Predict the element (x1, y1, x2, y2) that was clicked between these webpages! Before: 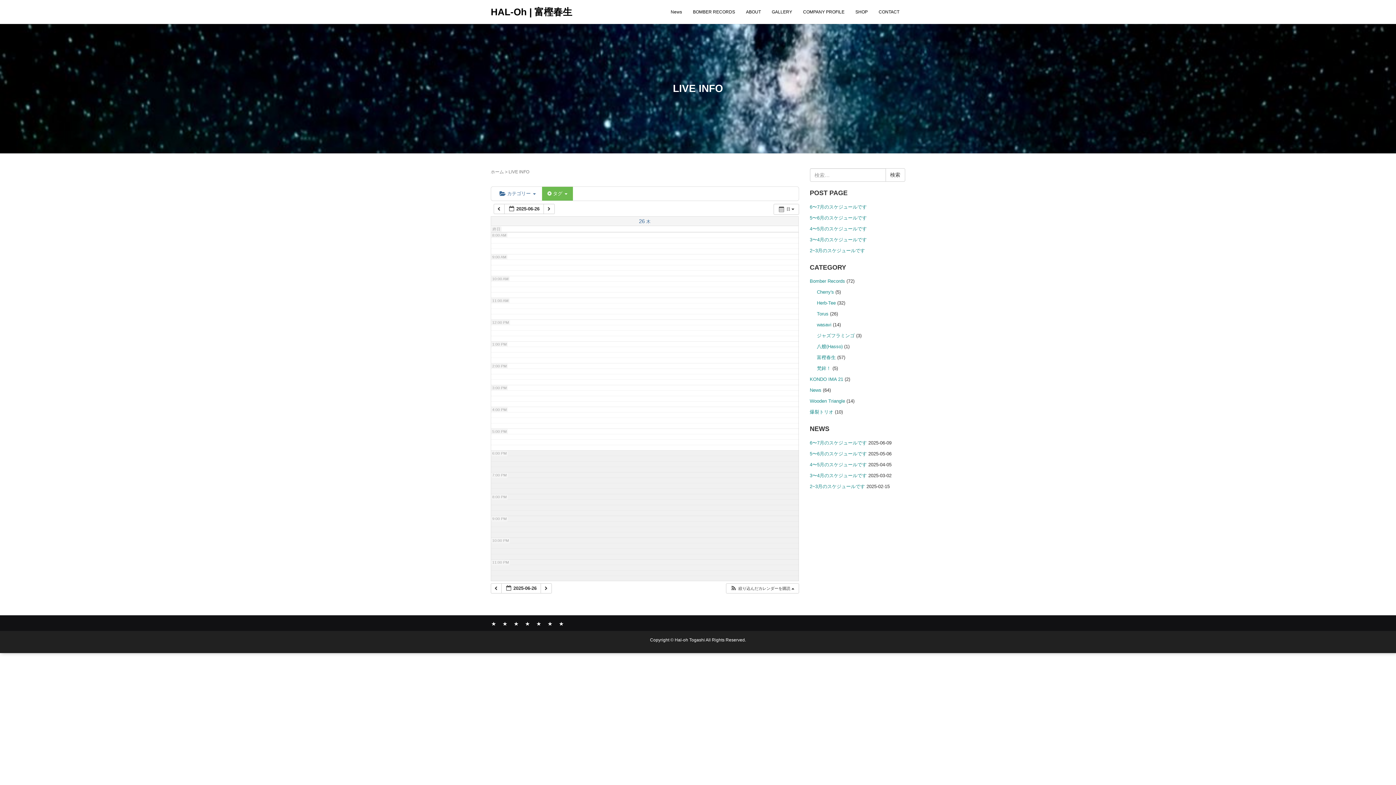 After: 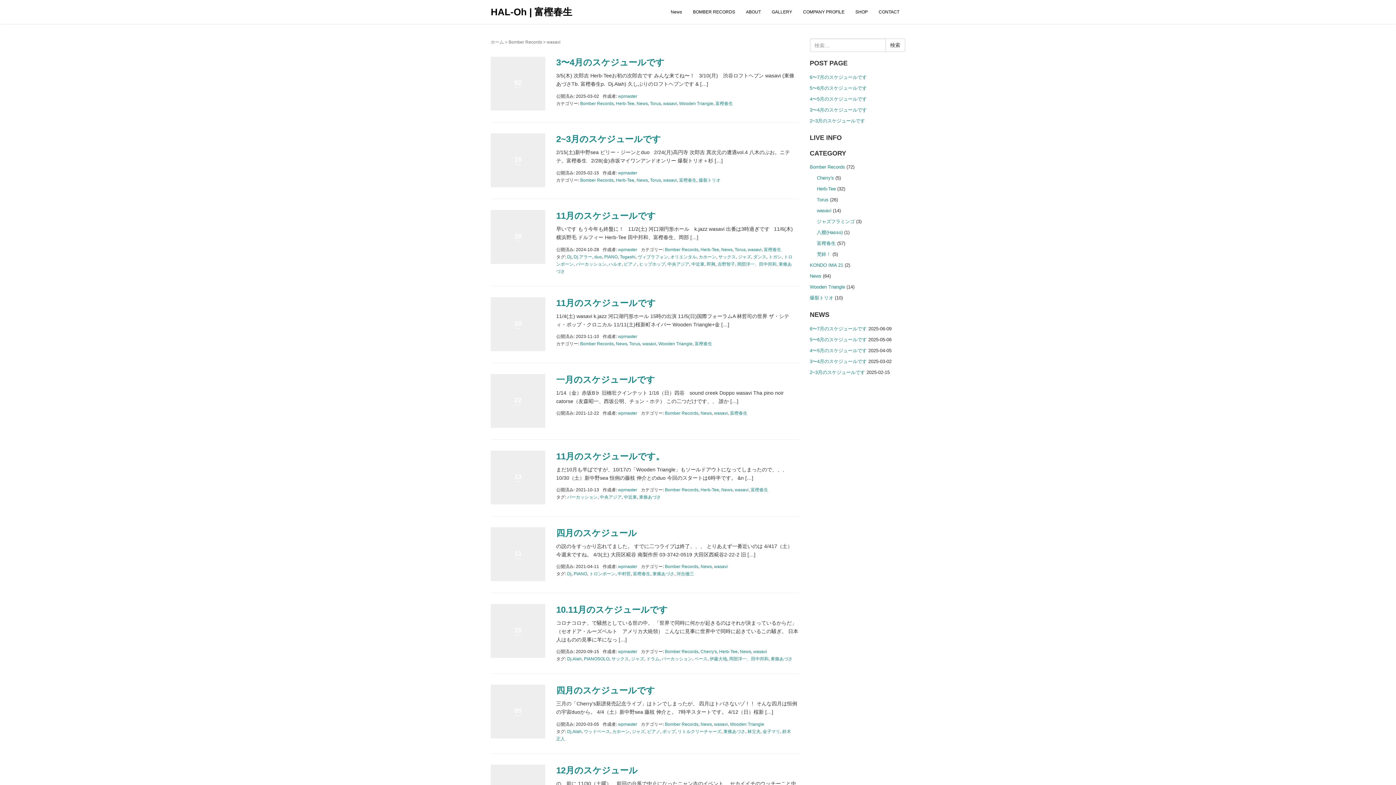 Action: bbox: (817, 322, 831, 327) label: wasavi